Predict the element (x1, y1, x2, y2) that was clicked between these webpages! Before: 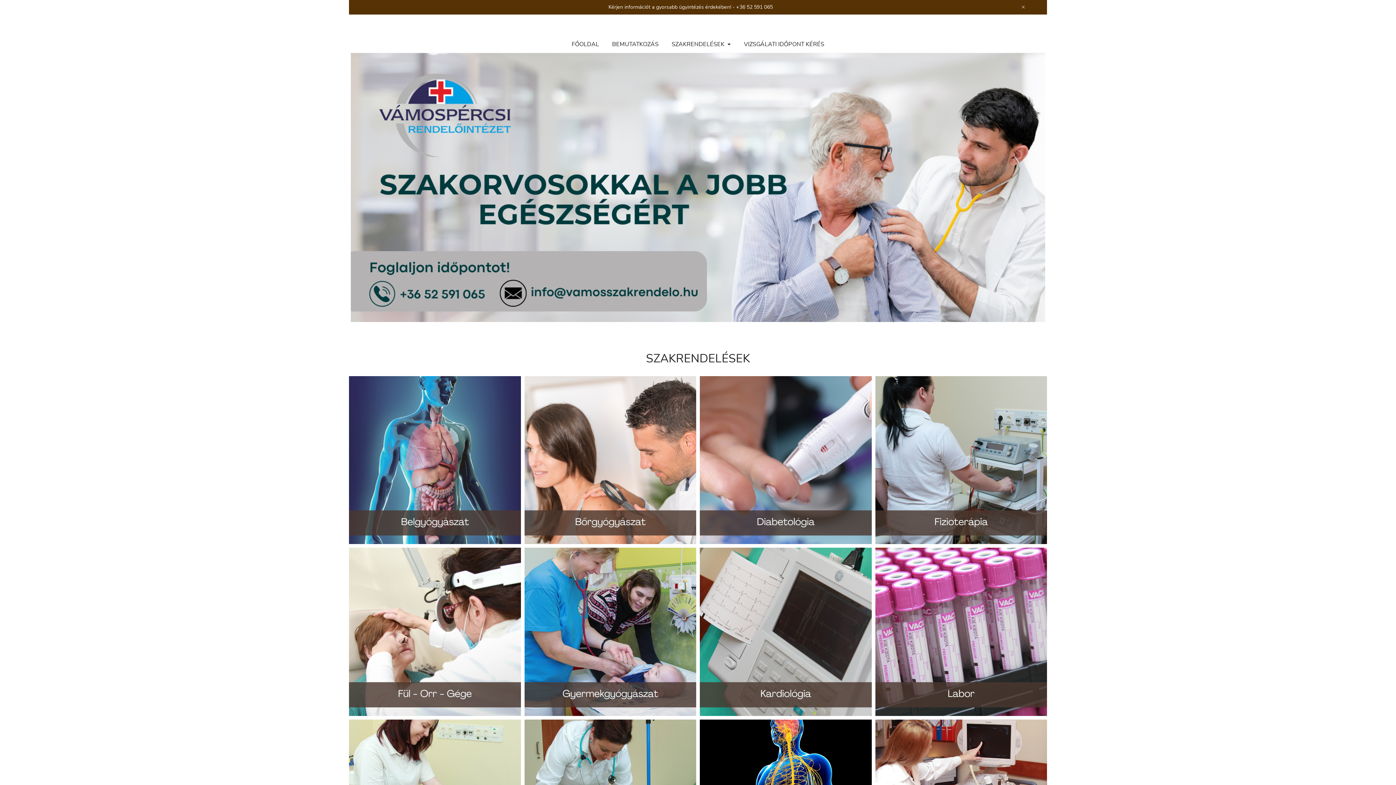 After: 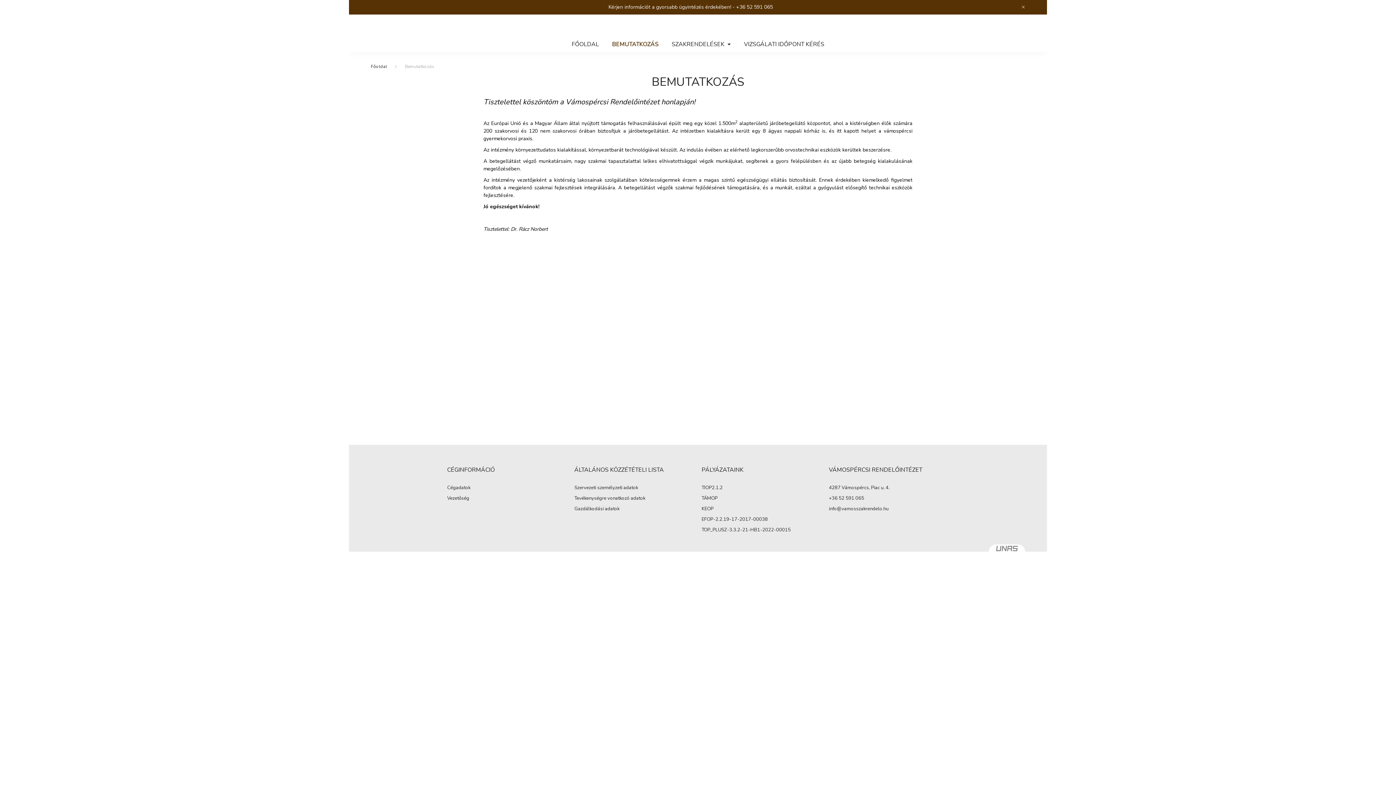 Action: label: BEMUTATKOZÁS bbox: (605, 36, 665, 52)